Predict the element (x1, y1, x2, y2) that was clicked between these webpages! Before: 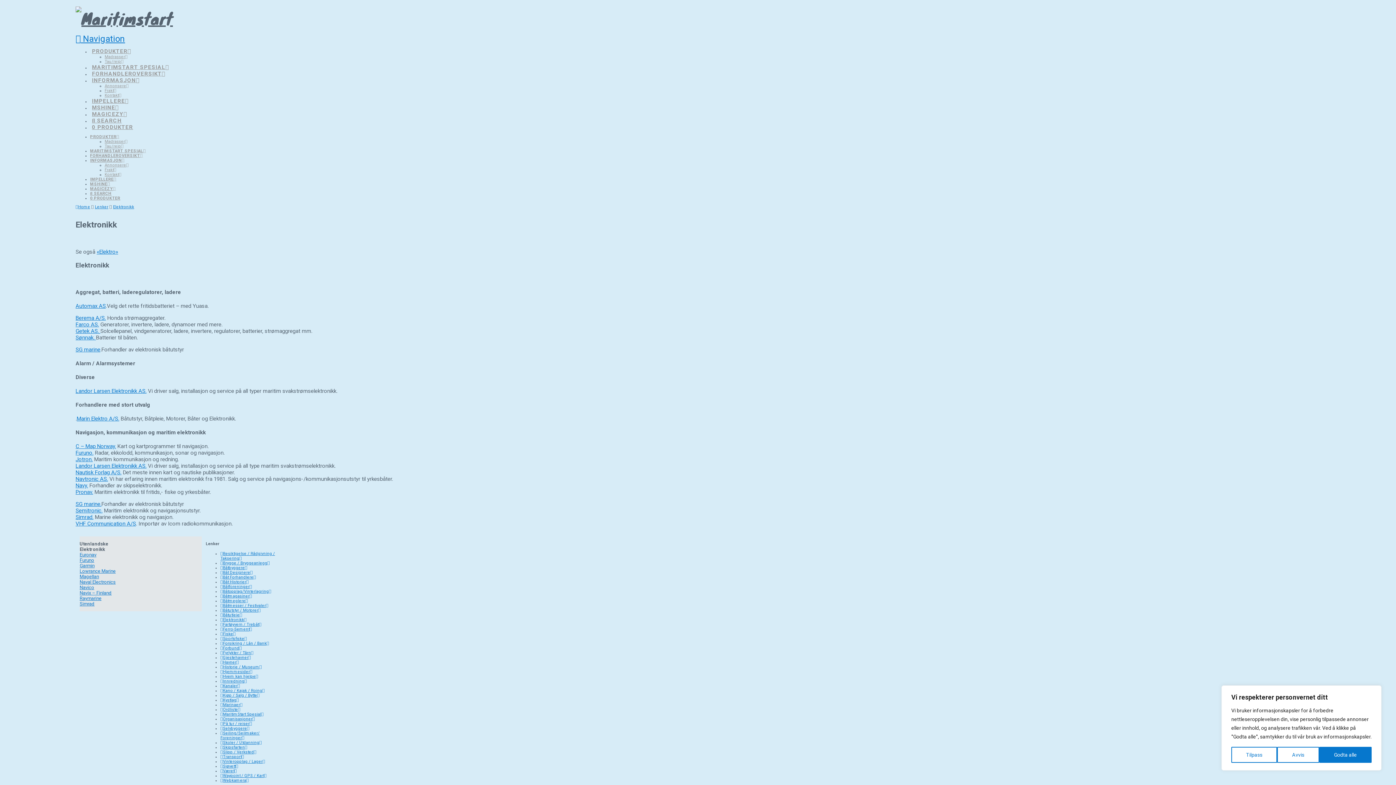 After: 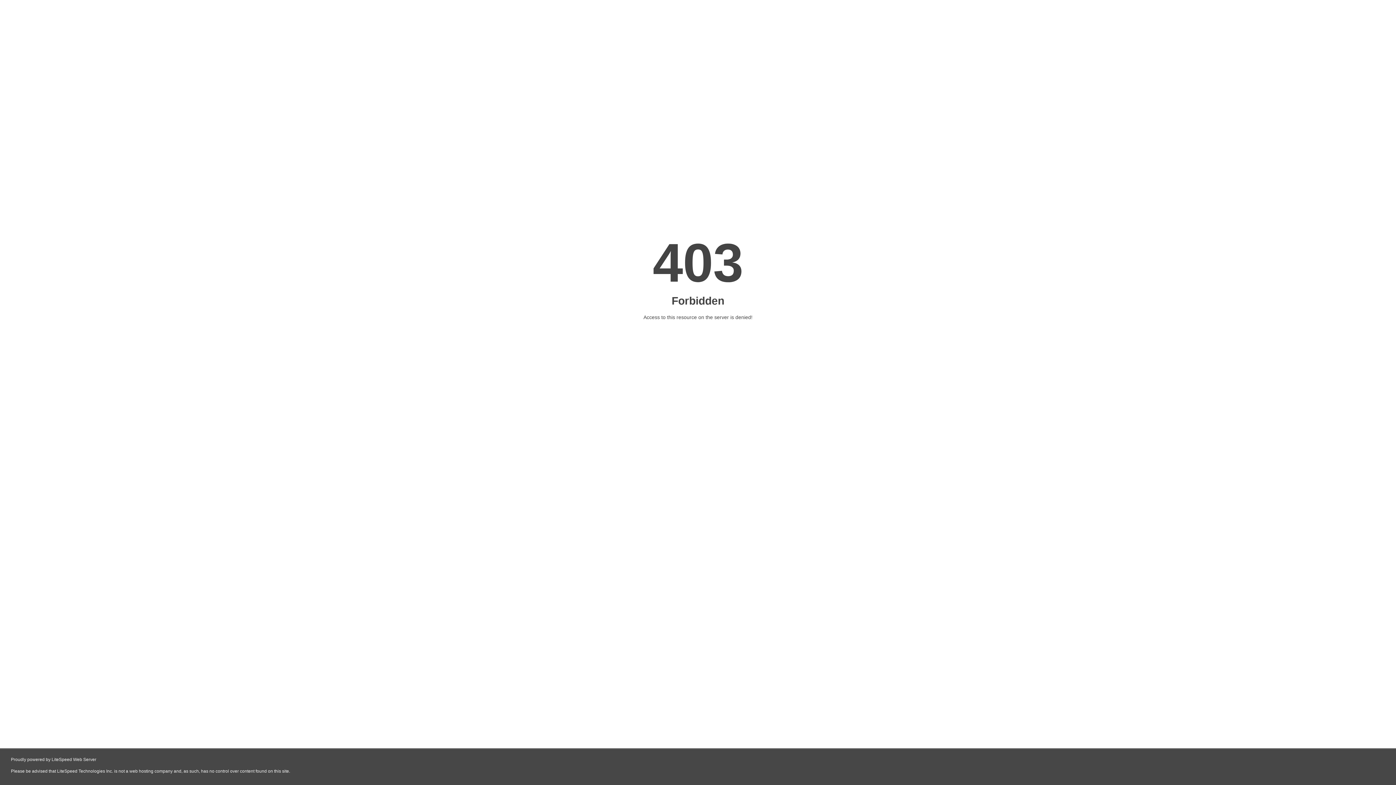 Action: bbox: (220, 608, 260, 613) label: Båtutstyr / Motorer